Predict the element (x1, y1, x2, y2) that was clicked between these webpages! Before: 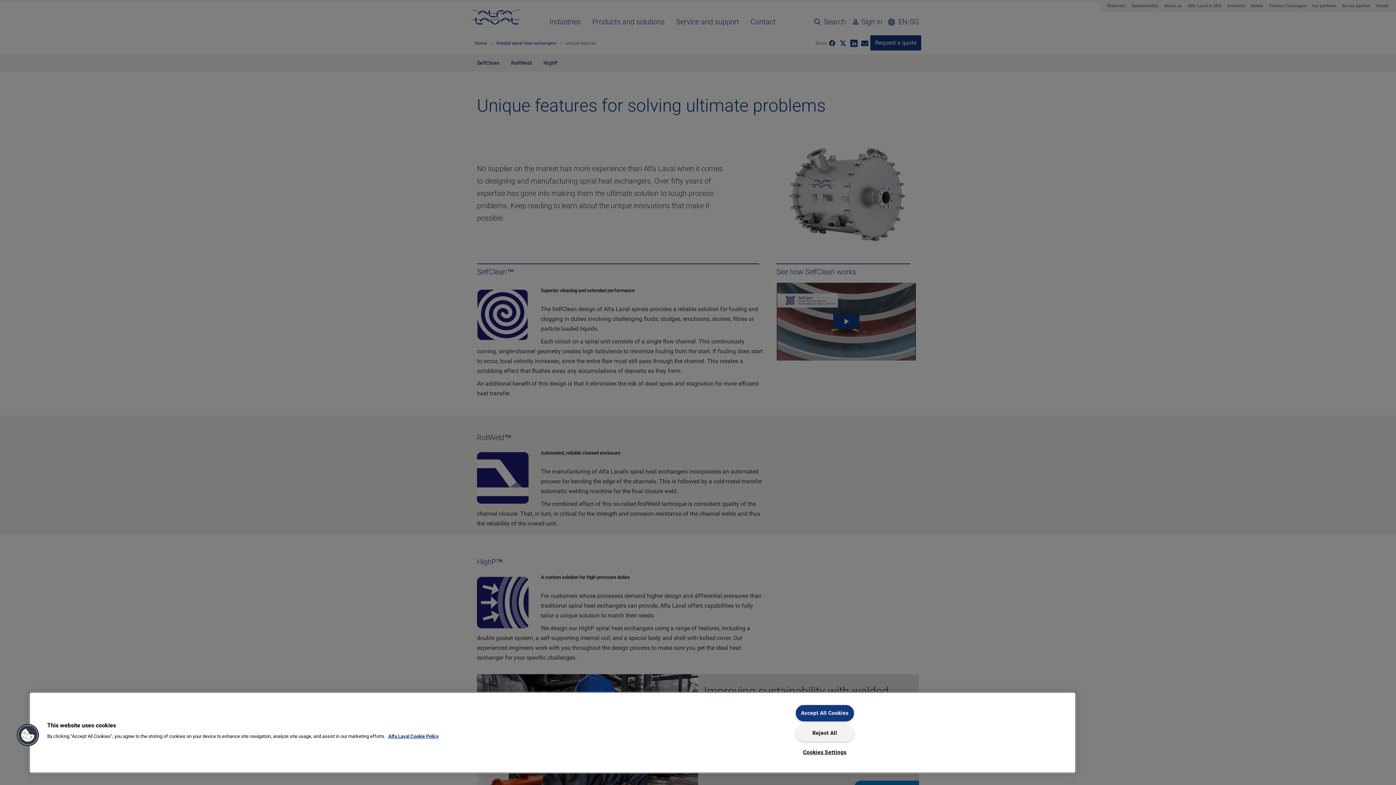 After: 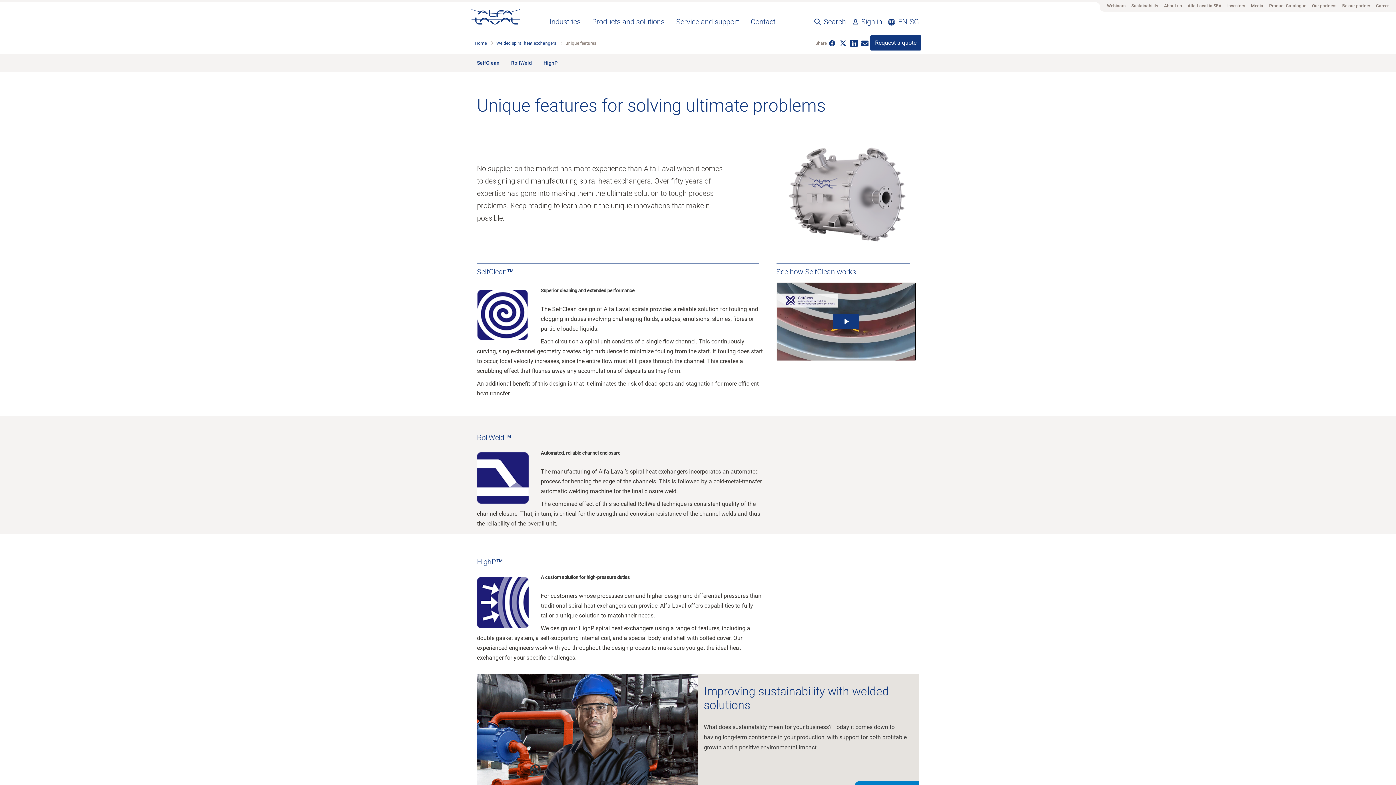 Action: bbox: (795, 725, 854, 741) label: Reject All